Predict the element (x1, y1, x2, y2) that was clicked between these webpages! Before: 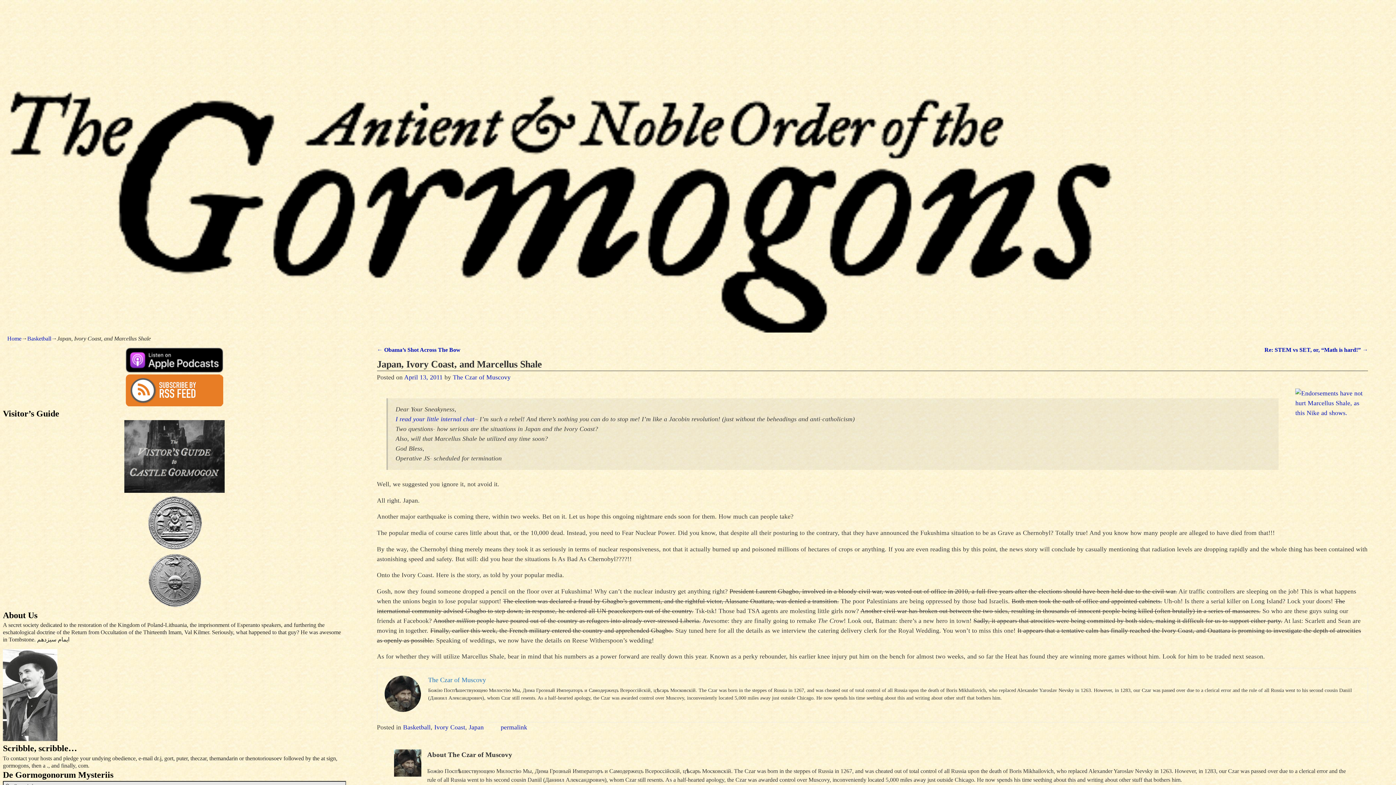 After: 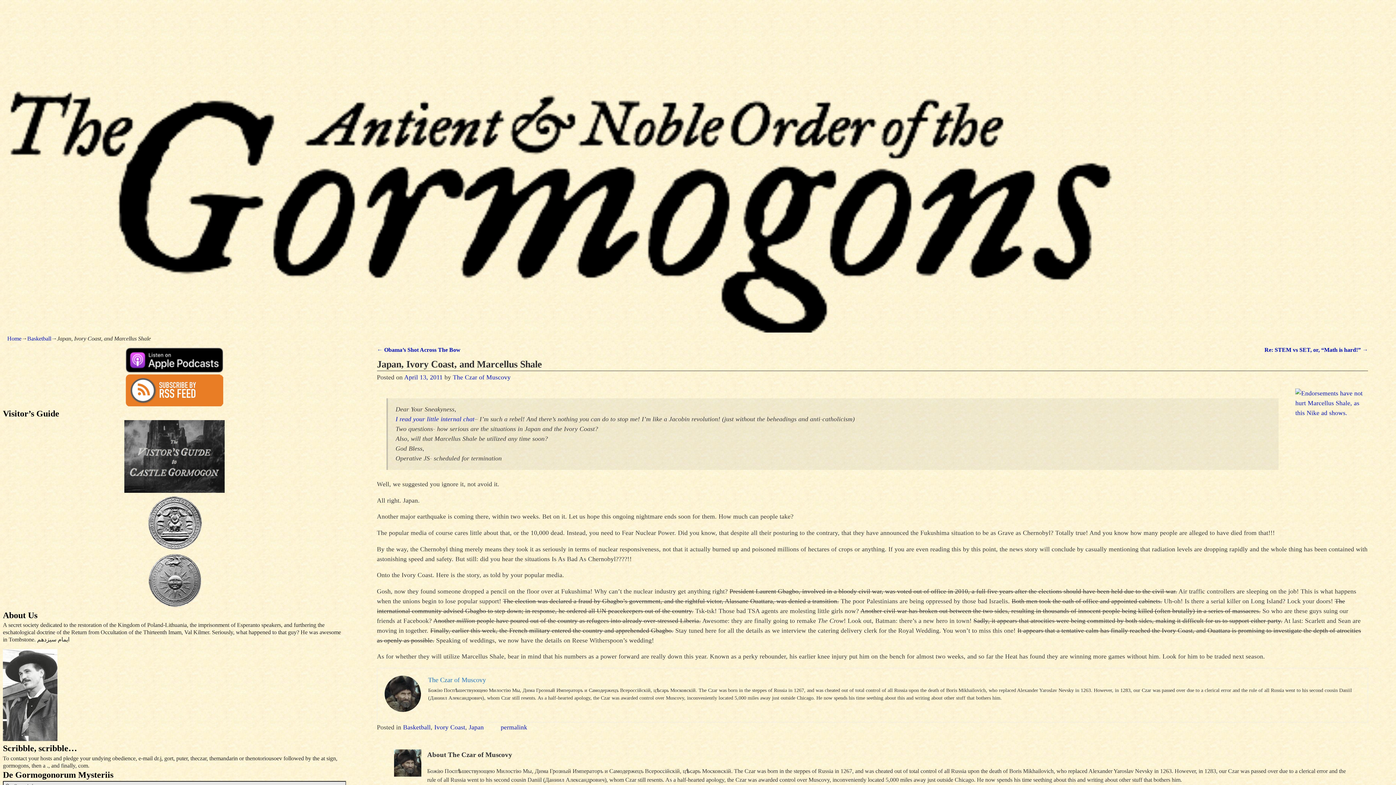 Action: label: permalink bbox: (500, 723, 527, 731)